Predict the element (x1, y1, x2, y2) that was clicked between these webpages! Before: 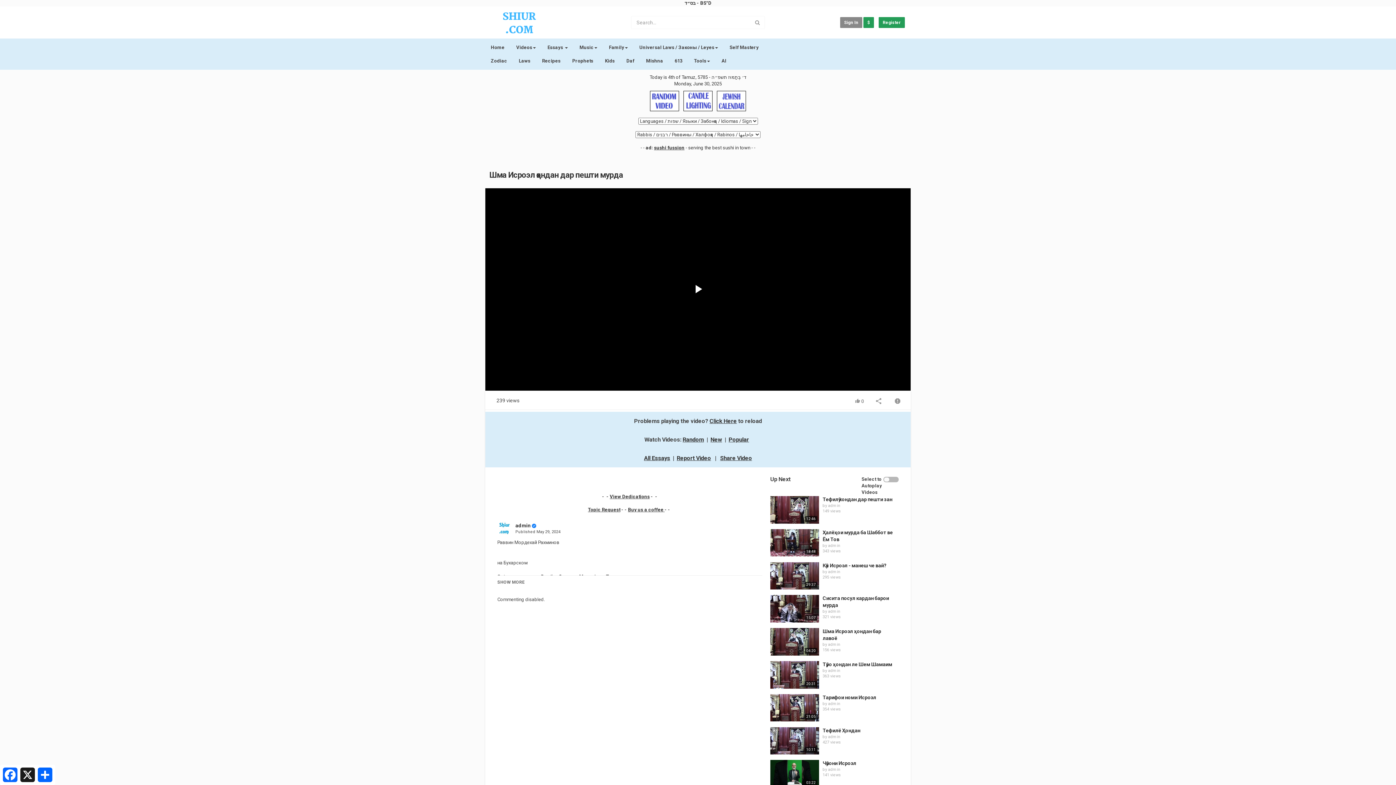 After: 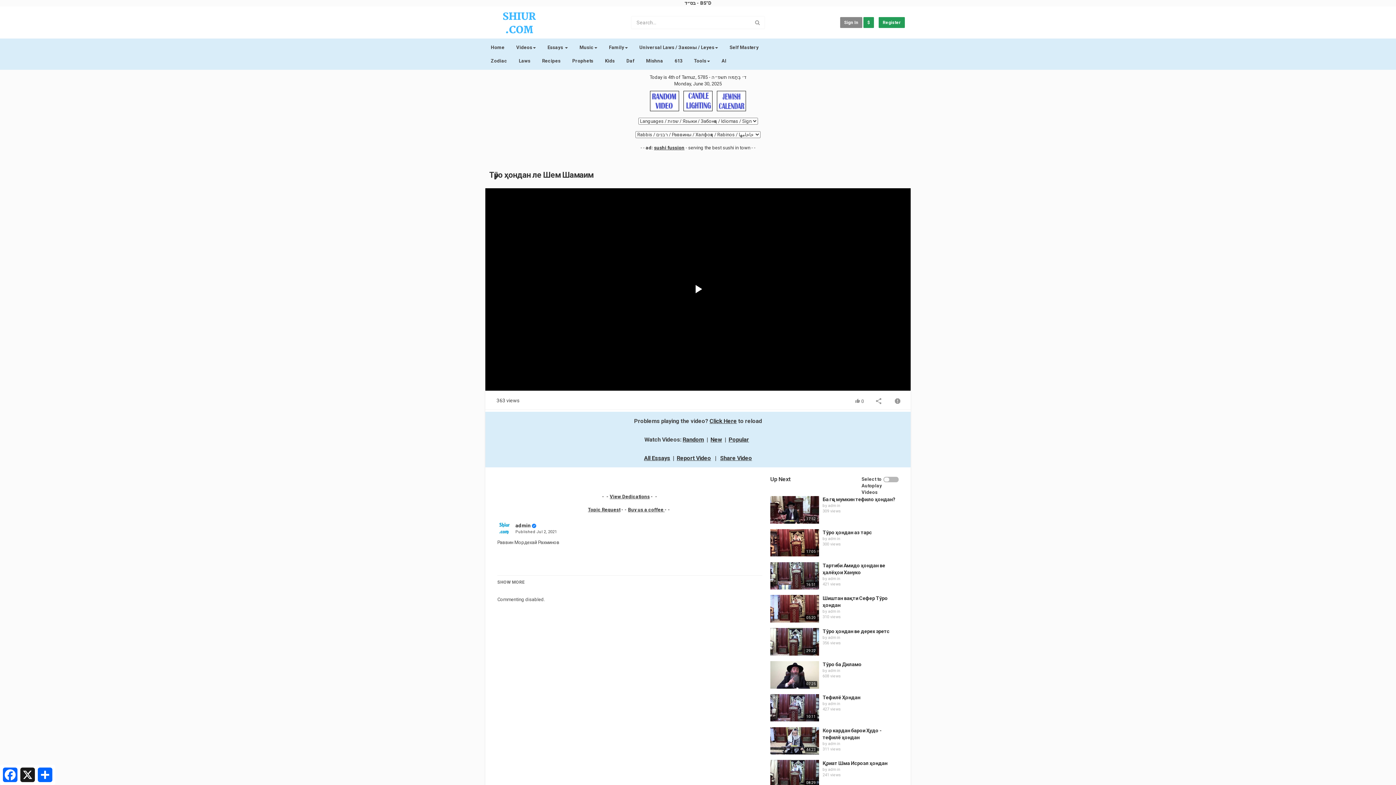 Action: bbox: (770, 661, 819, 688)